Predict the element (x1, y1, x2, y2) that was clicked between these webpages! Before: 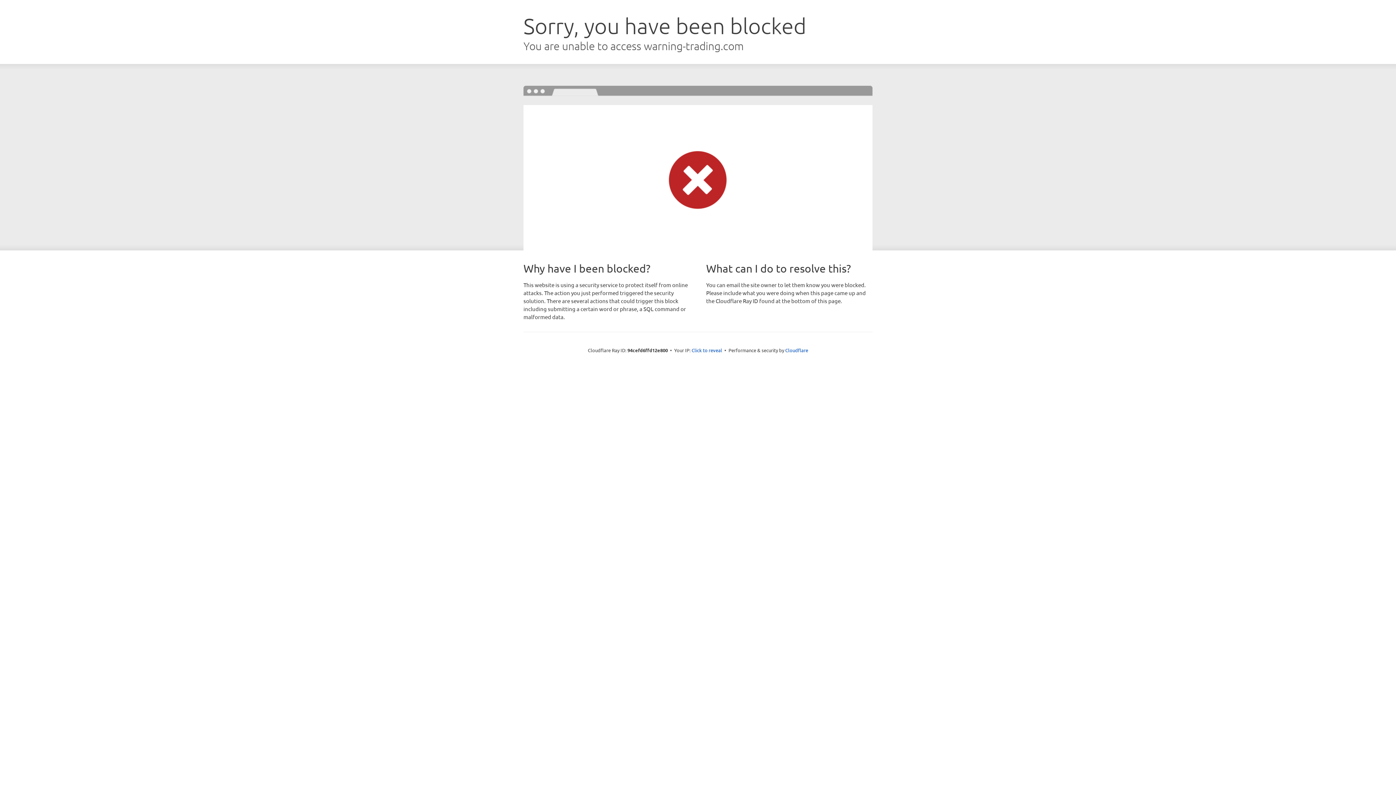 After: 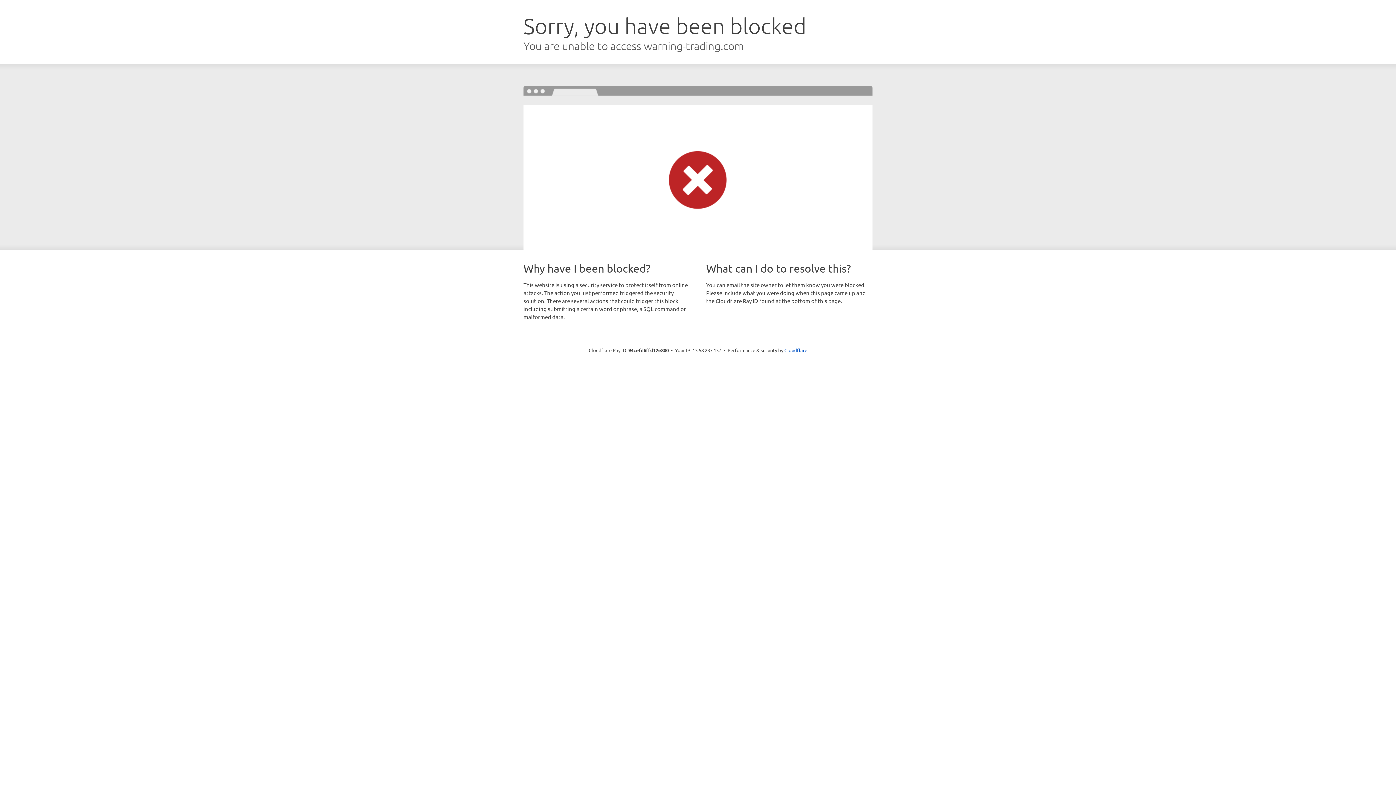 Action: bbox: (691, 346, 722, 353) label: Click to reveal